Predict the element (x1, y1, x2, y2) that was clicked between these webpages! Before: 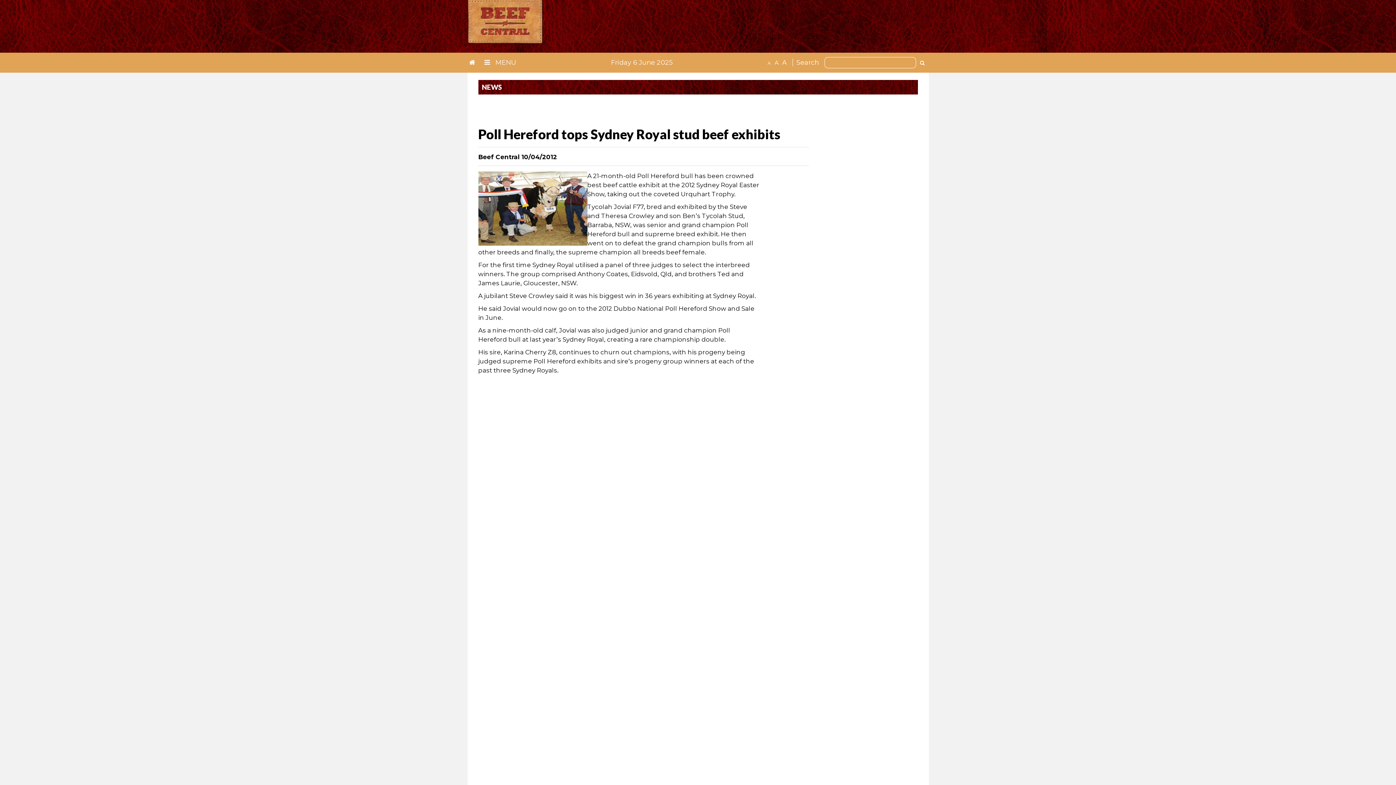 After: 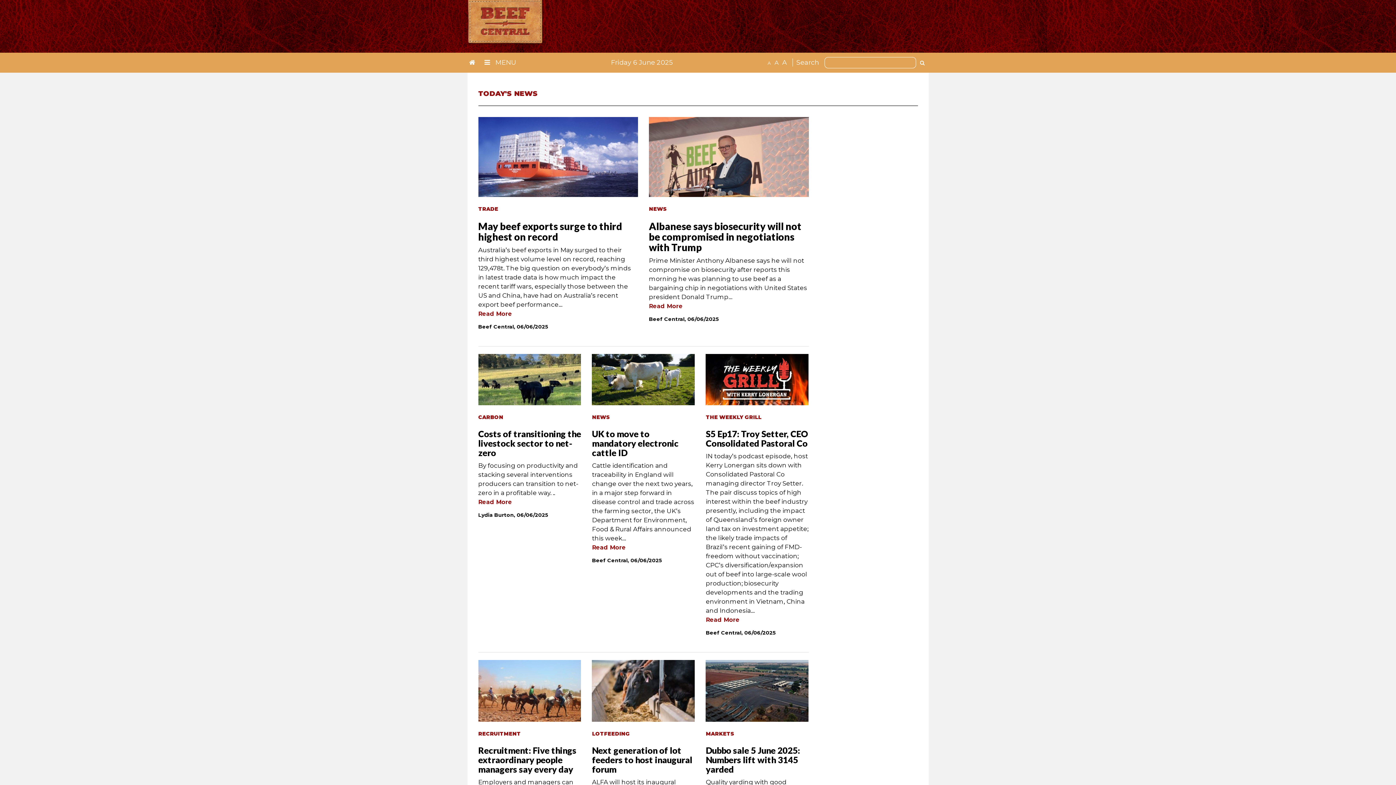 Action: bbox: (467, 56, 480, 69)